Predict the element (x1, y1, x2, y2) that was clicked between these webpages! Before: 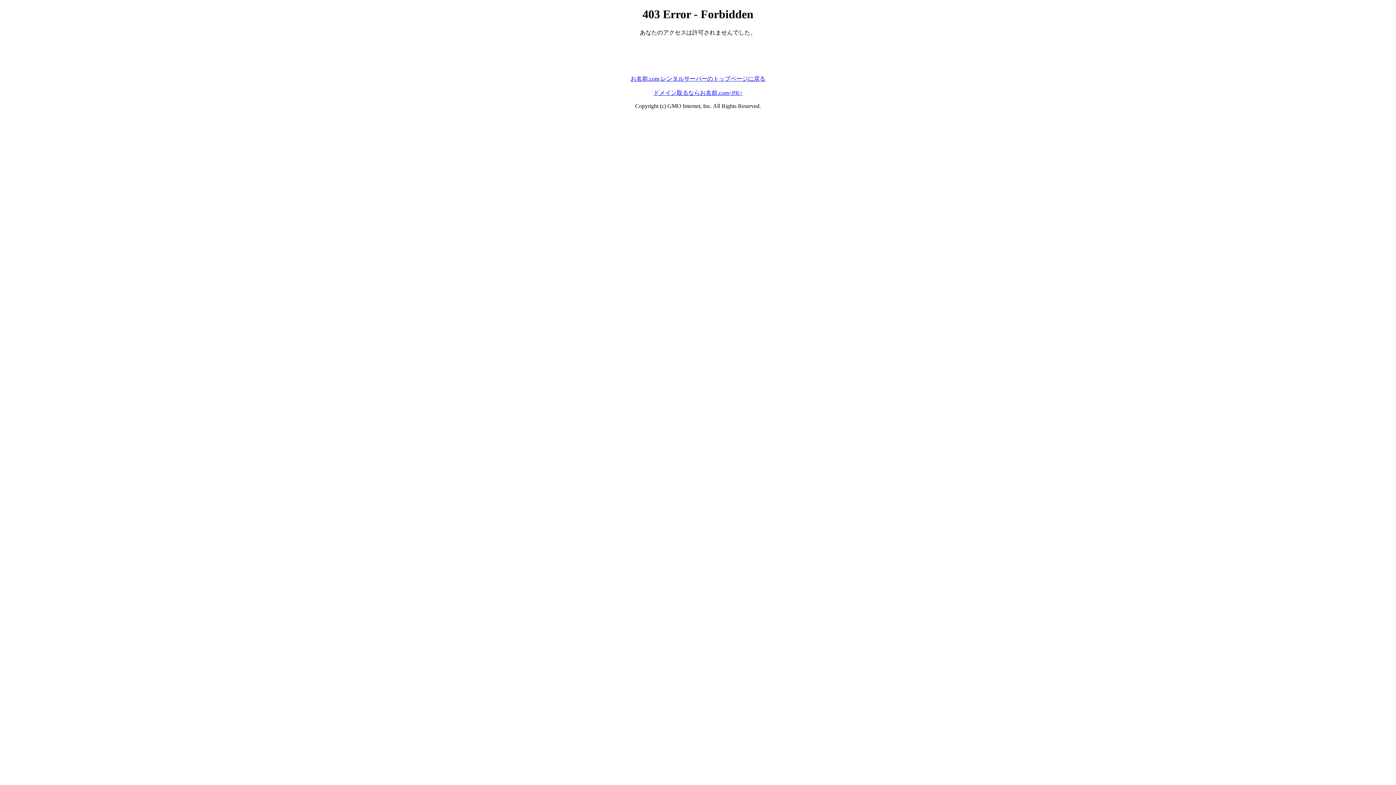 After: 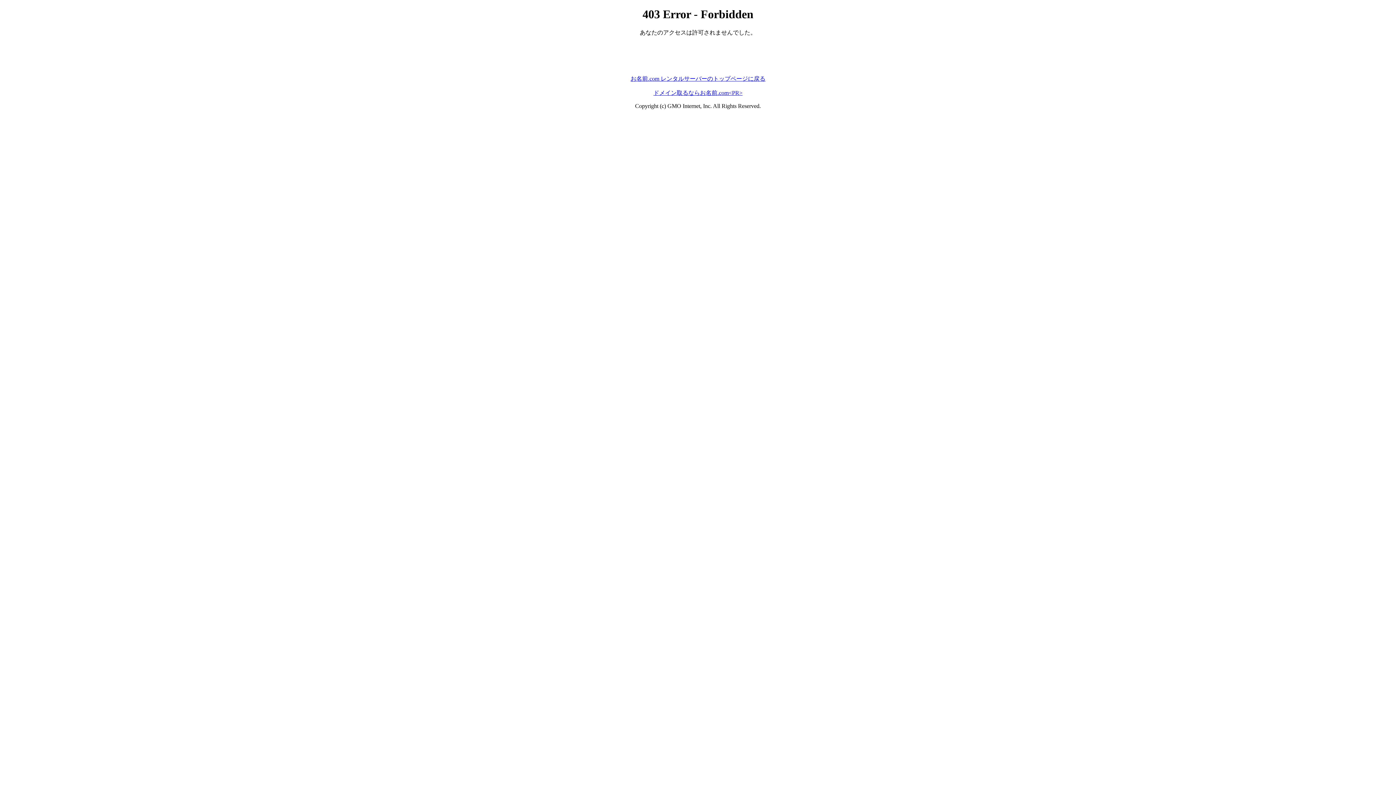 Action: label: お名前.com レンタルサーバーのトップページに戻る bbox: (630, 75, 765, 81)